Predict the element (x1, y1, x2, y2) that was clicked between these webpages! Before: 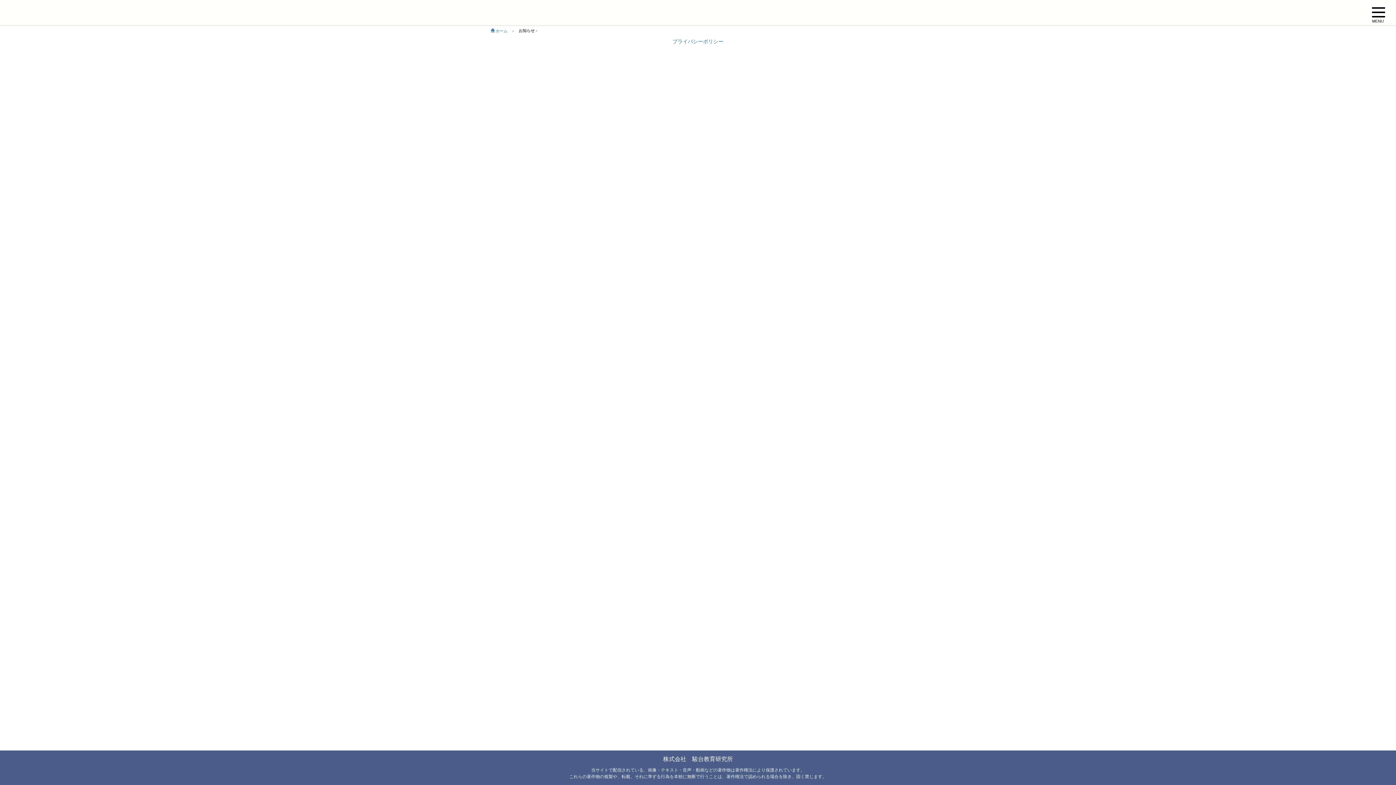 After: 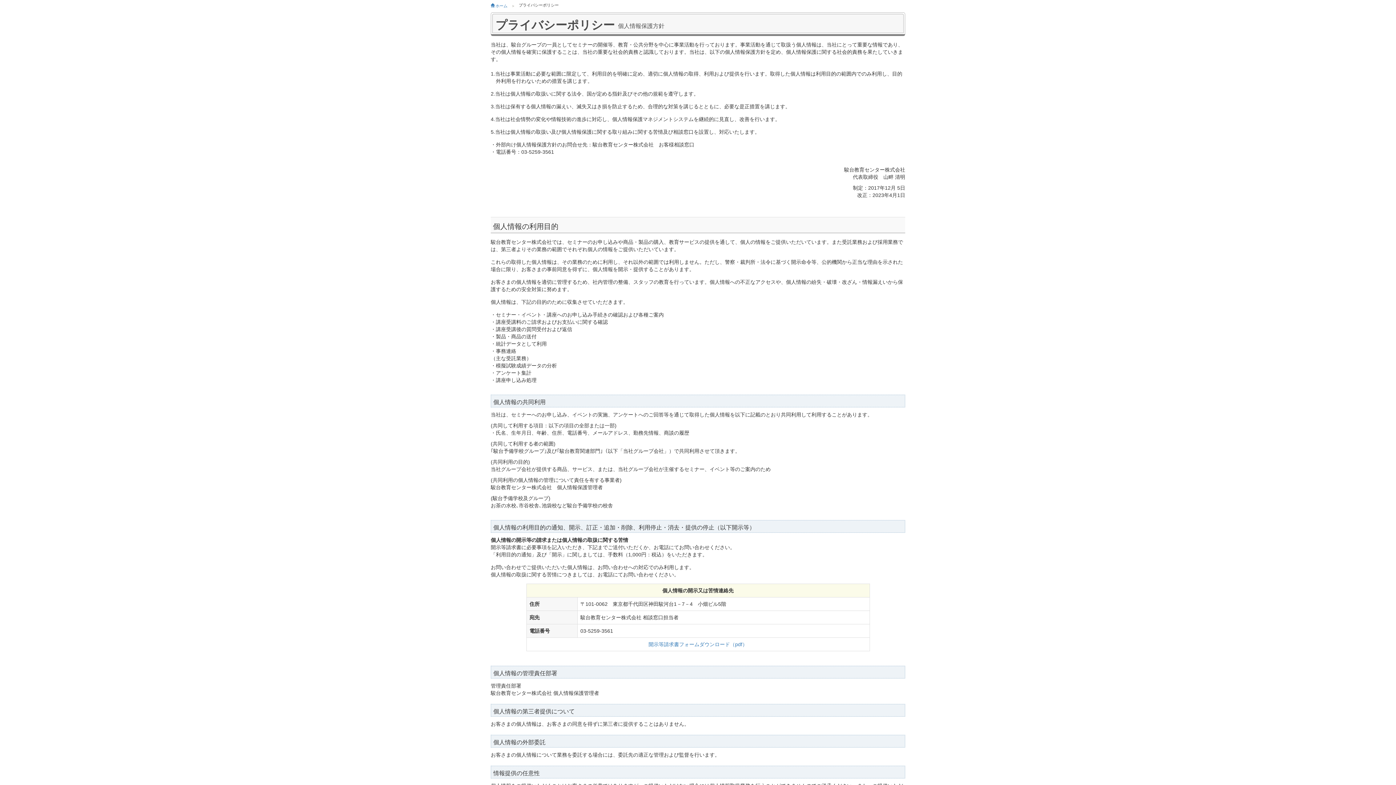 Action: label: プライバシーポリシー bbox: (672, 38, 723, 44)